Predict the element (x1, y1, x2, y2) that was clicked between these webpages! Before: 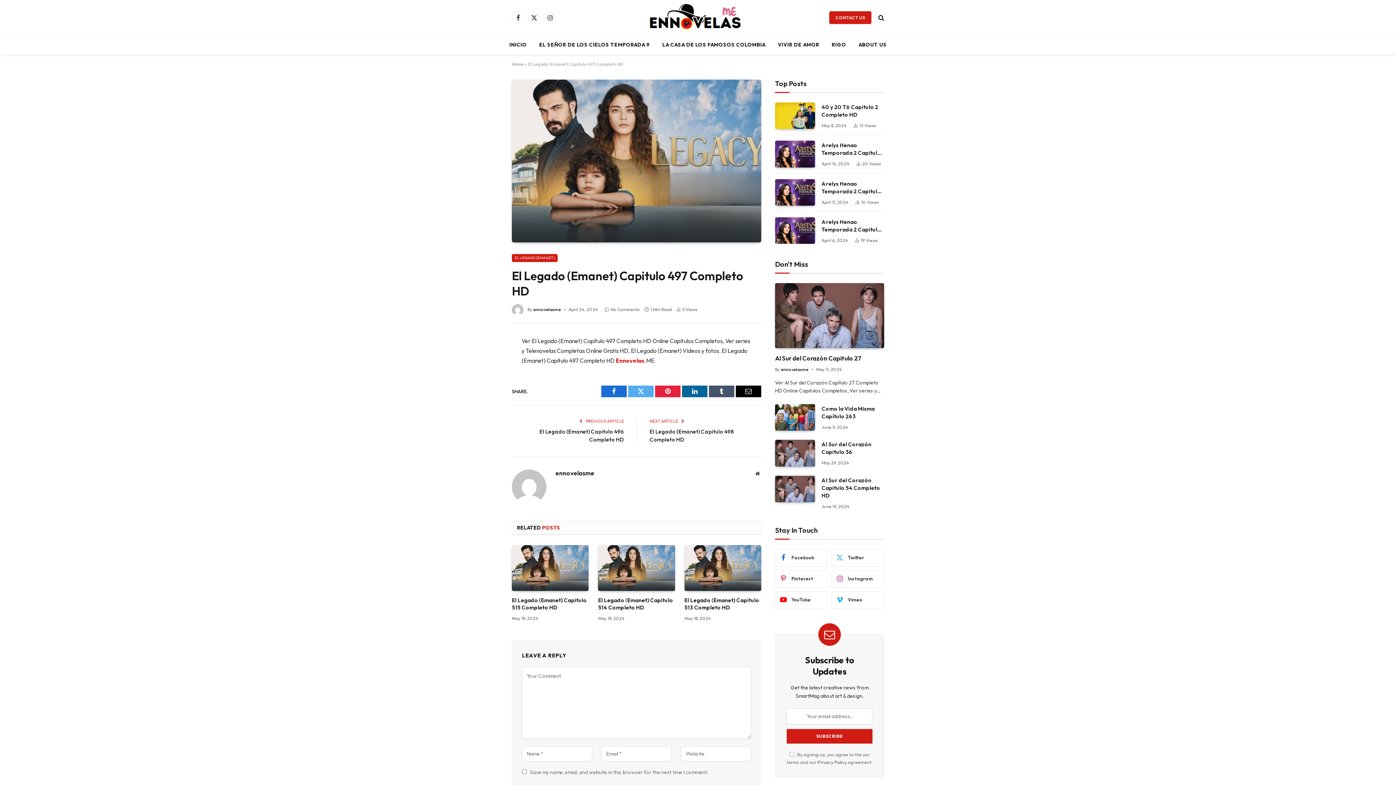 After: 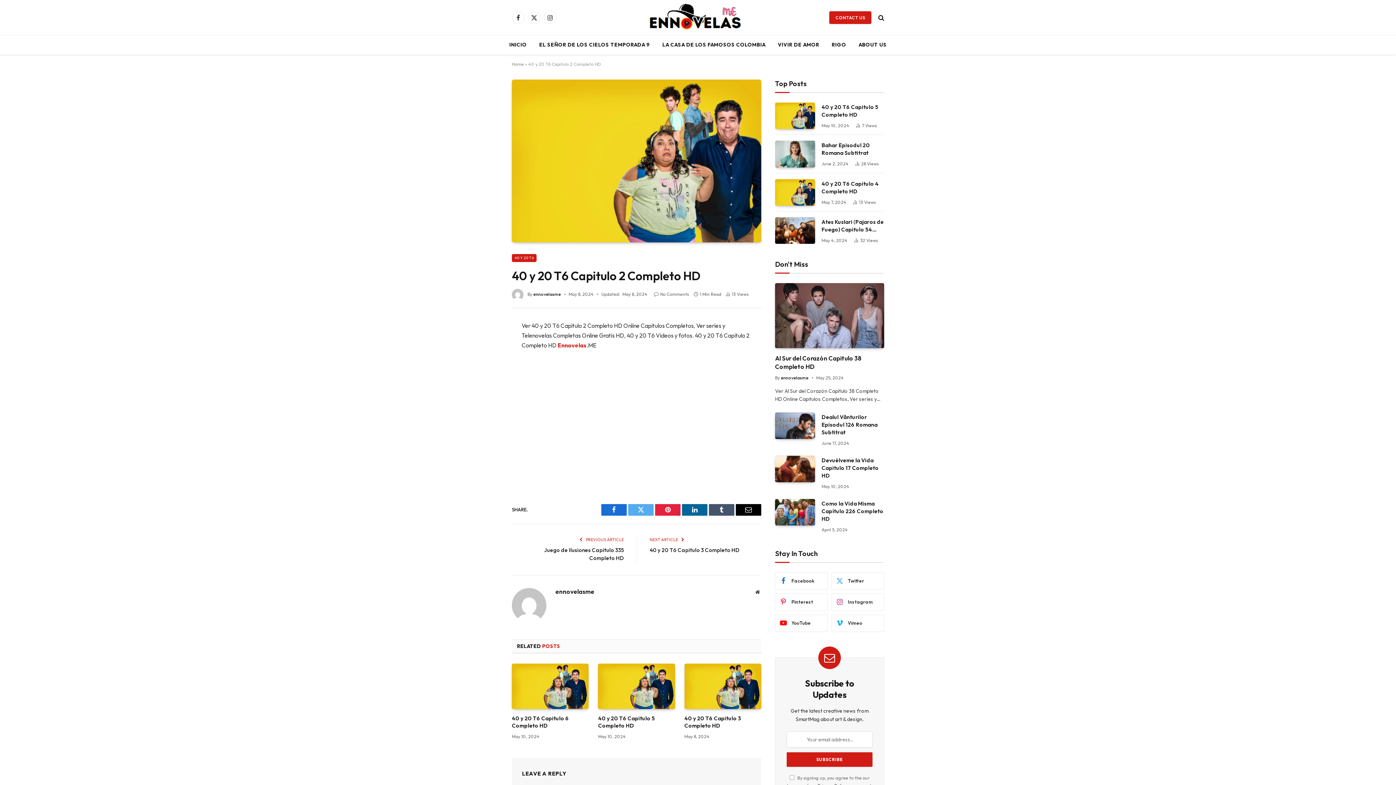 Action: bbox: (775, 102, 815, 129)